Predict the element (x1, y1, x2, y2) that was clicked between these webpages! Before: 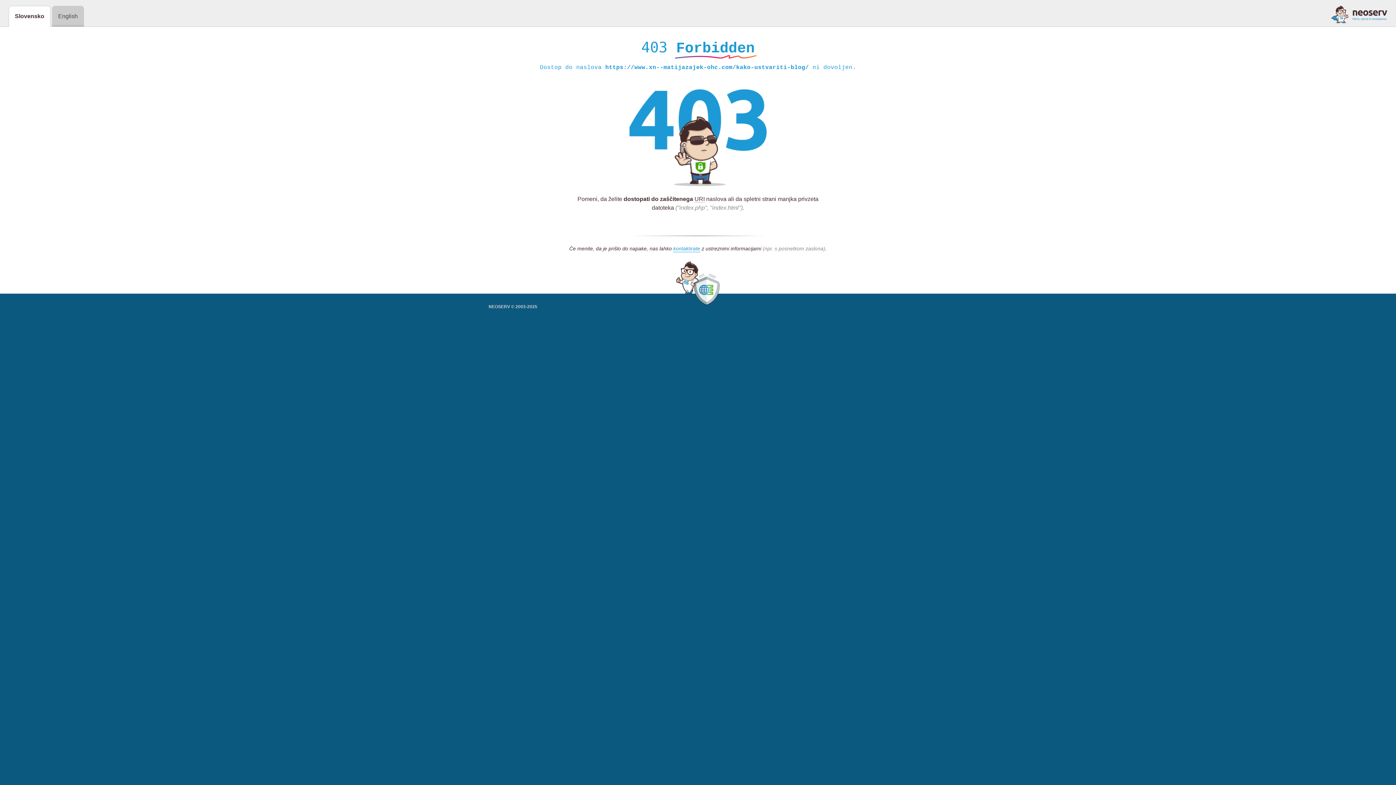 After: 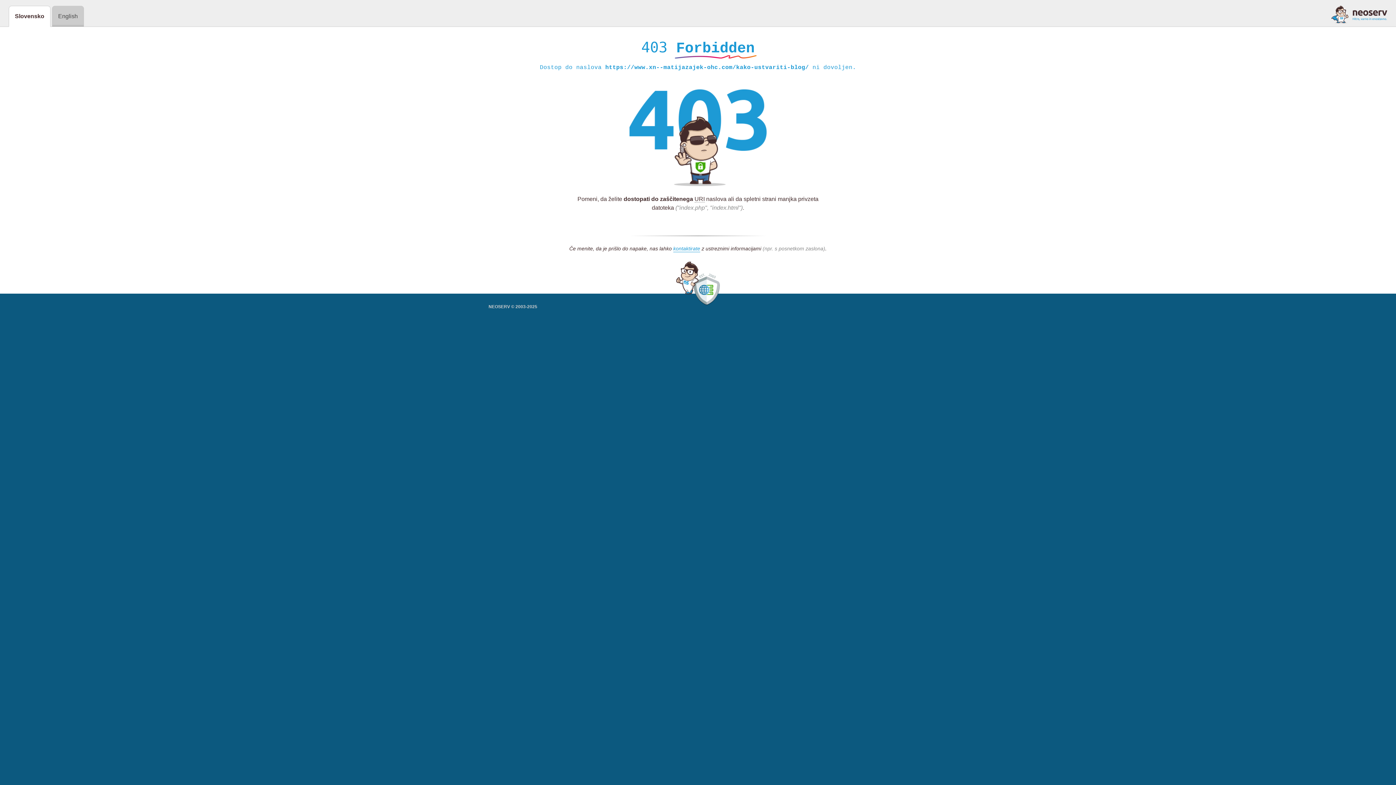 Action: bbox: (1331, 5, 1387, 23)